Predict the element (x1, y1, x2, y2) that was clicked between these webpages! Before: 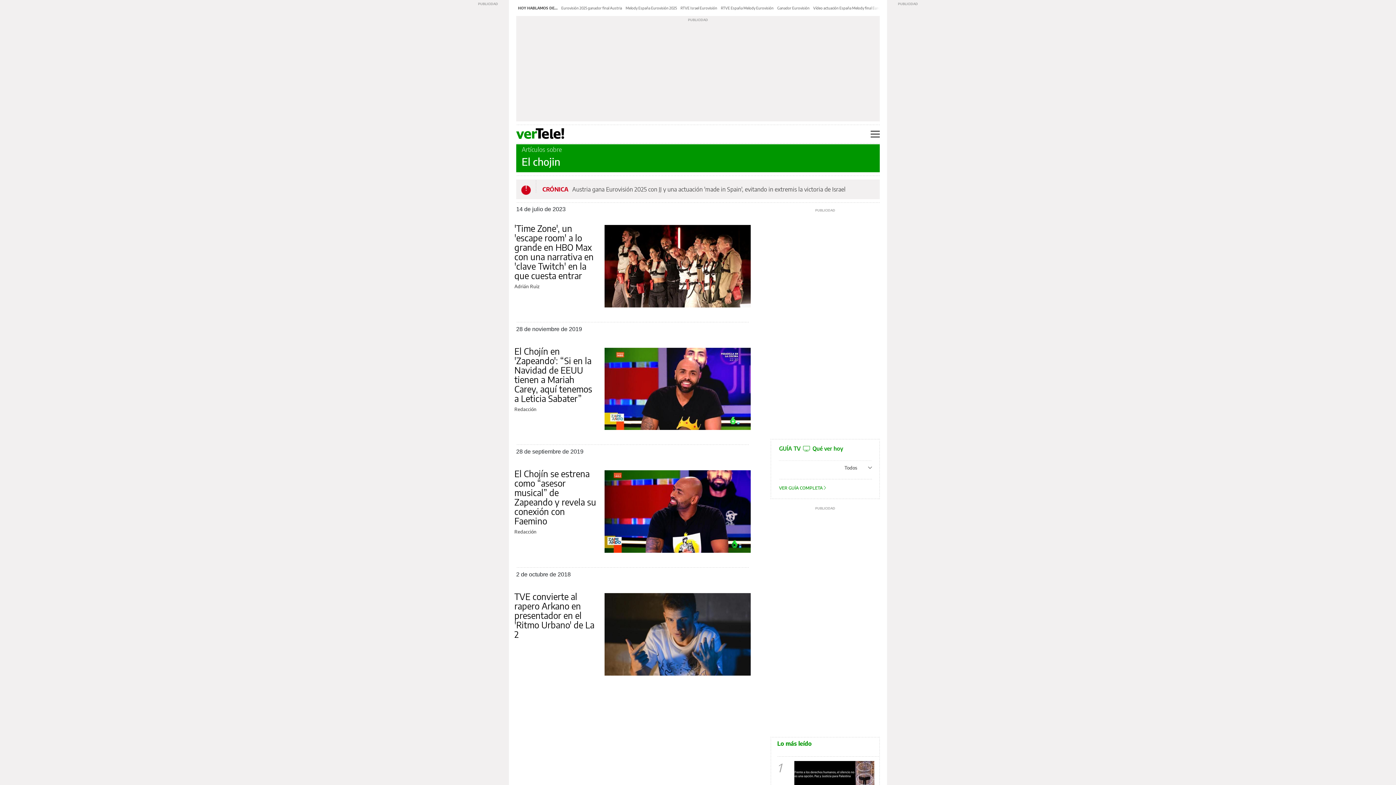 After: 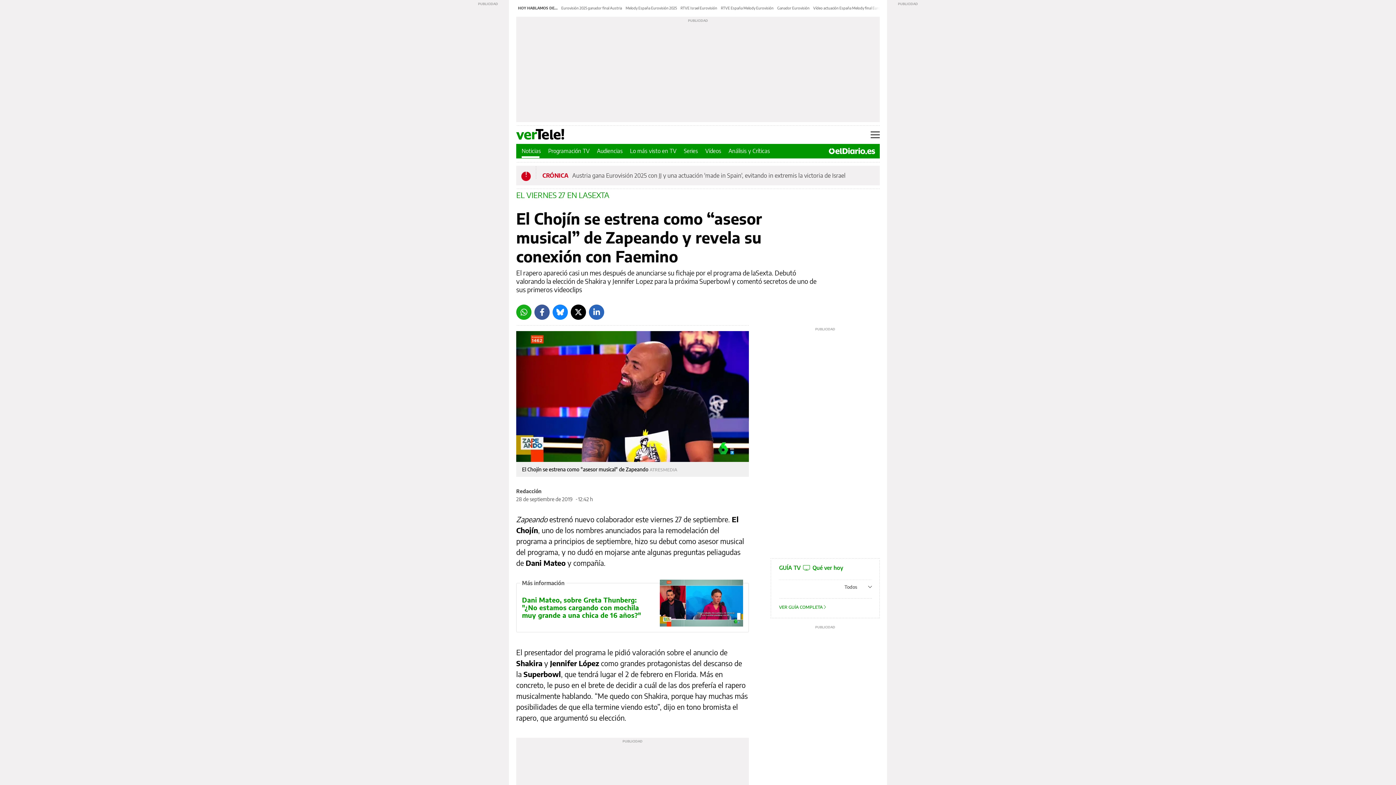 Action: bbox: (514, 468, 596, 526) label: El Chojín se estrena como “asesor musical” de Zapeando y revela su conexión con Faemino